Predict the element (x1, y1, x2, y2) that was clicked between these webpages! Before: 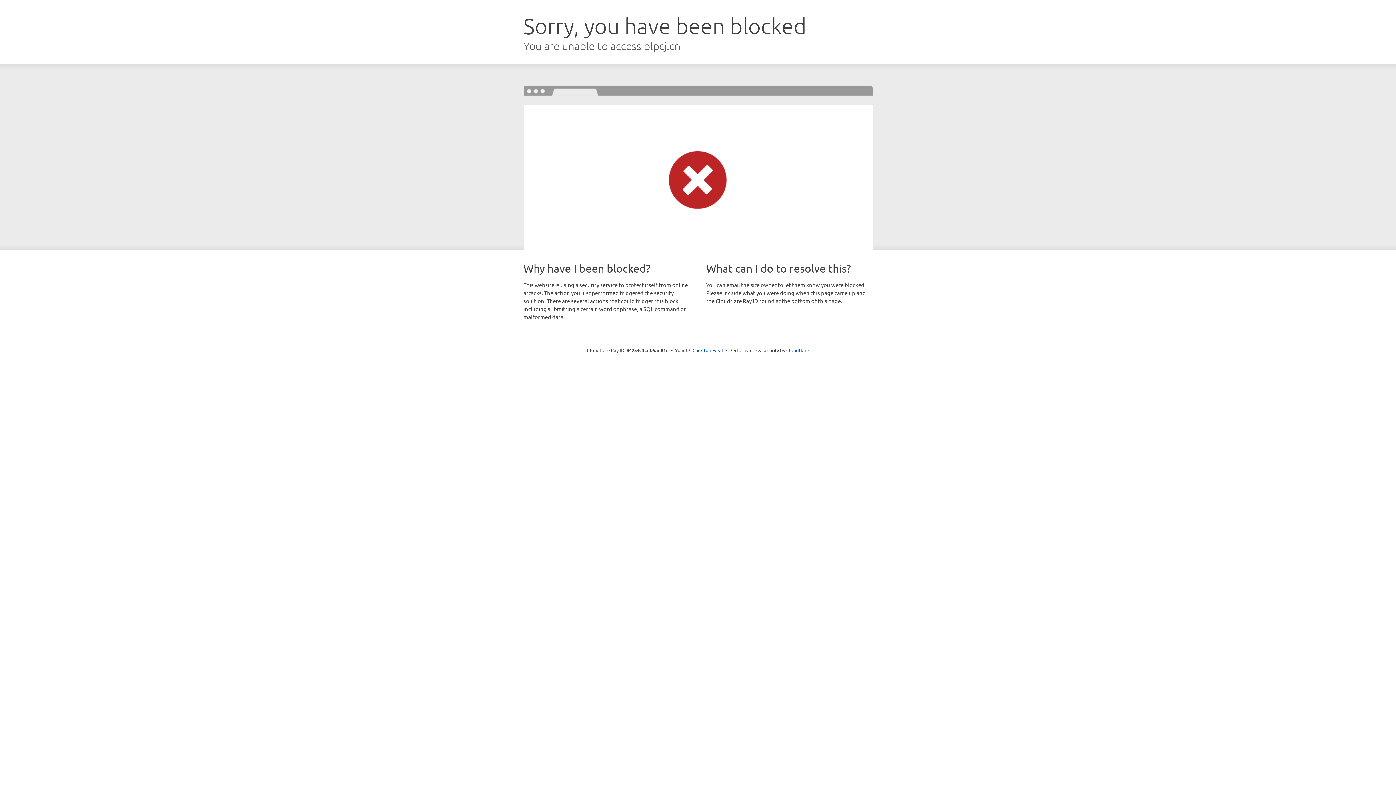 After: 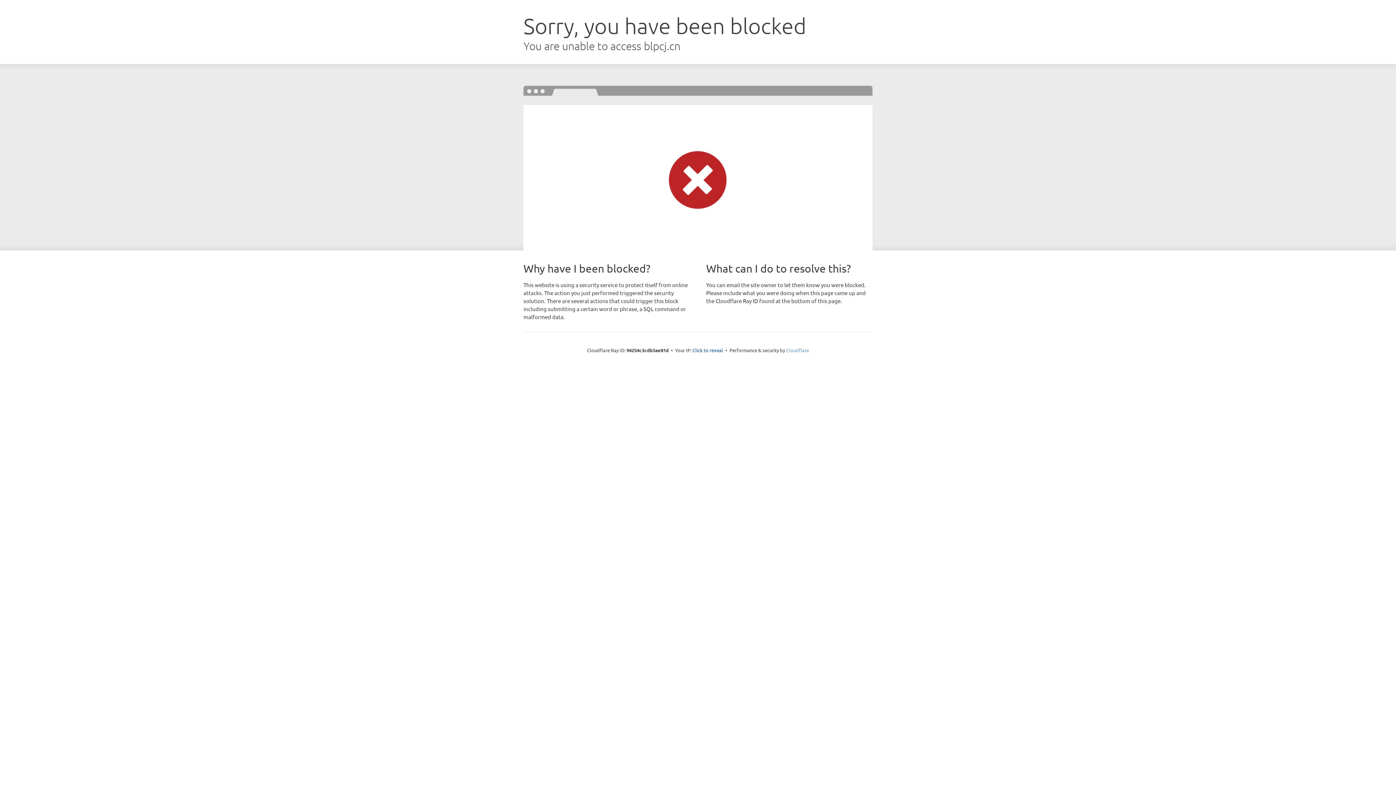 Action: label: Cloudflare bbox: (786, 347, 809, 353)